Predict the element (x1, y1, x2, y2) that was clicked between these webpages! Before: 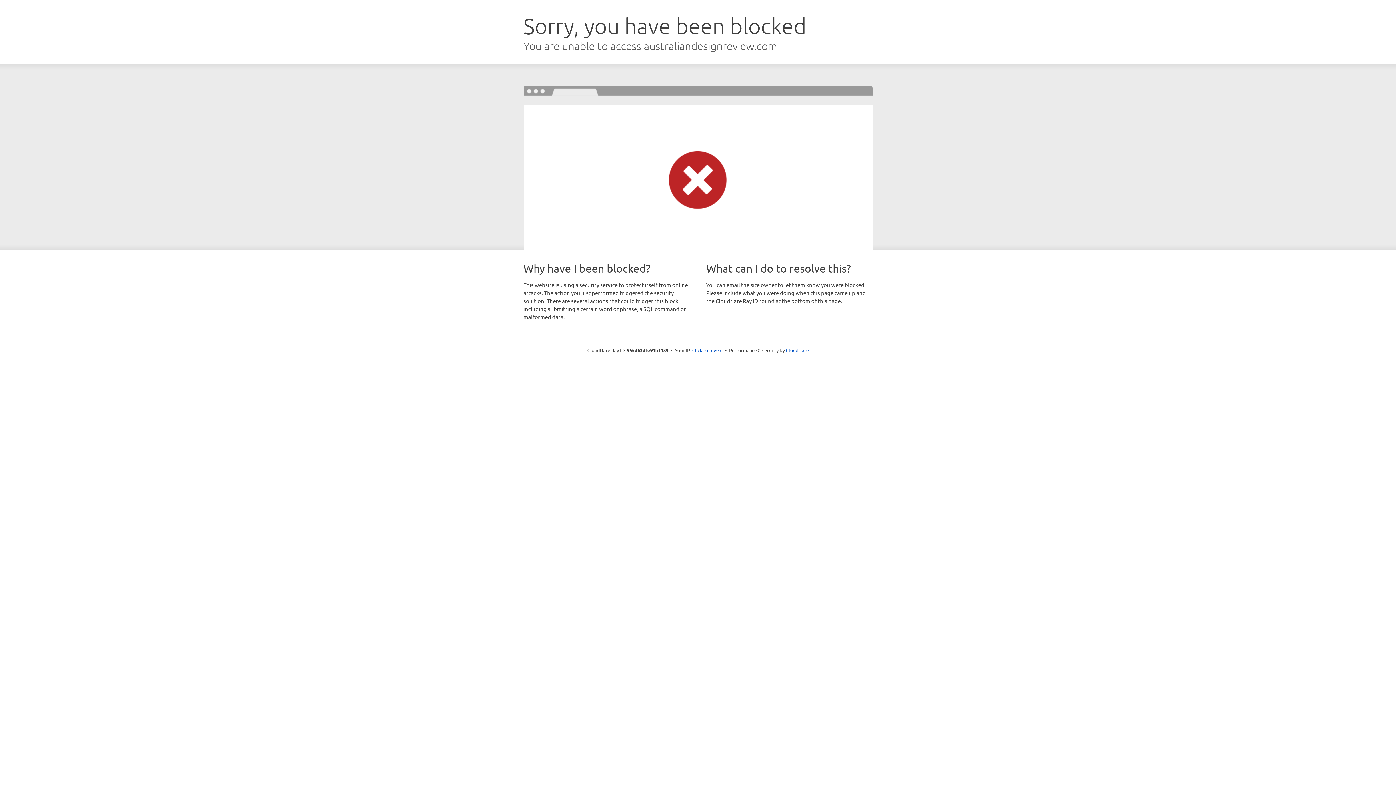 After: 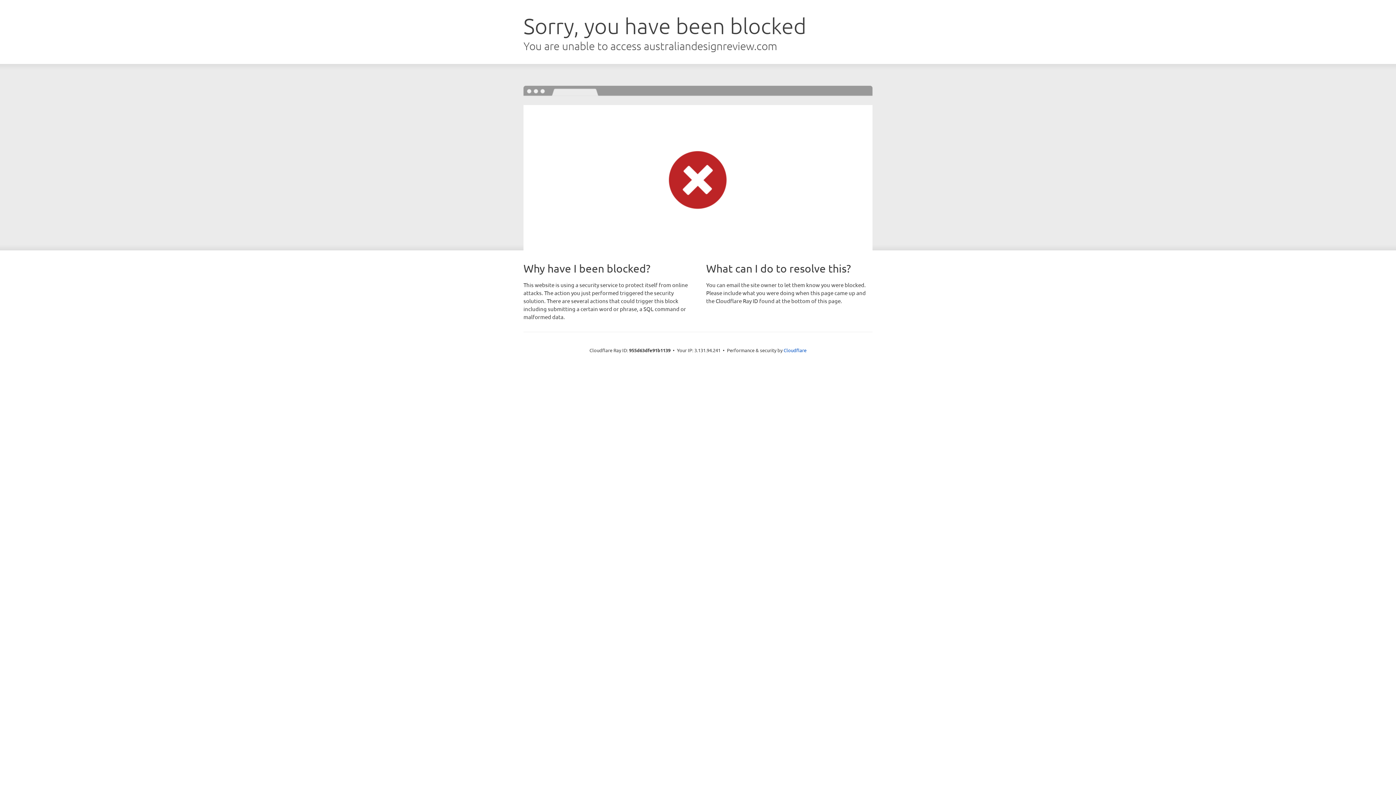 Action: label: Click to reveal bbox: (692, 346, 722, 353)